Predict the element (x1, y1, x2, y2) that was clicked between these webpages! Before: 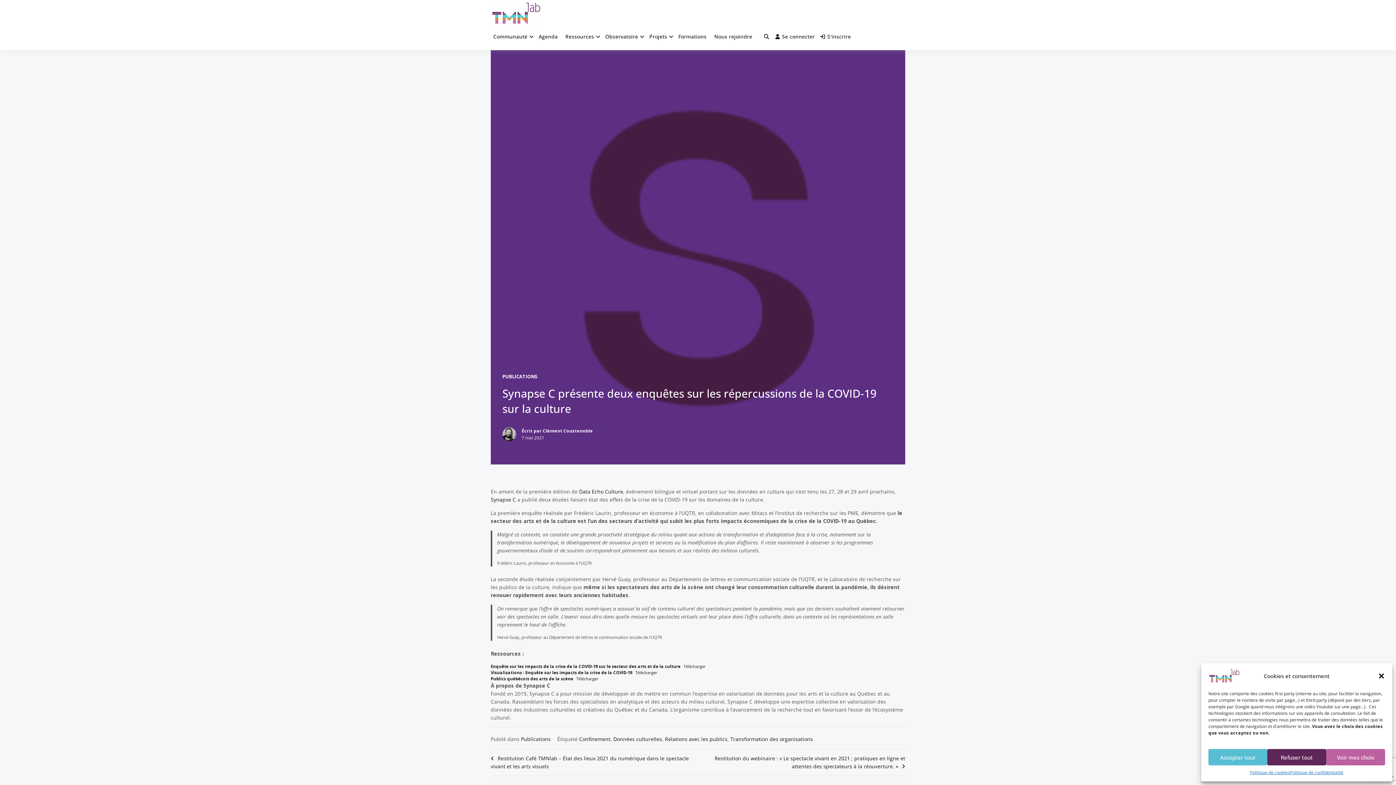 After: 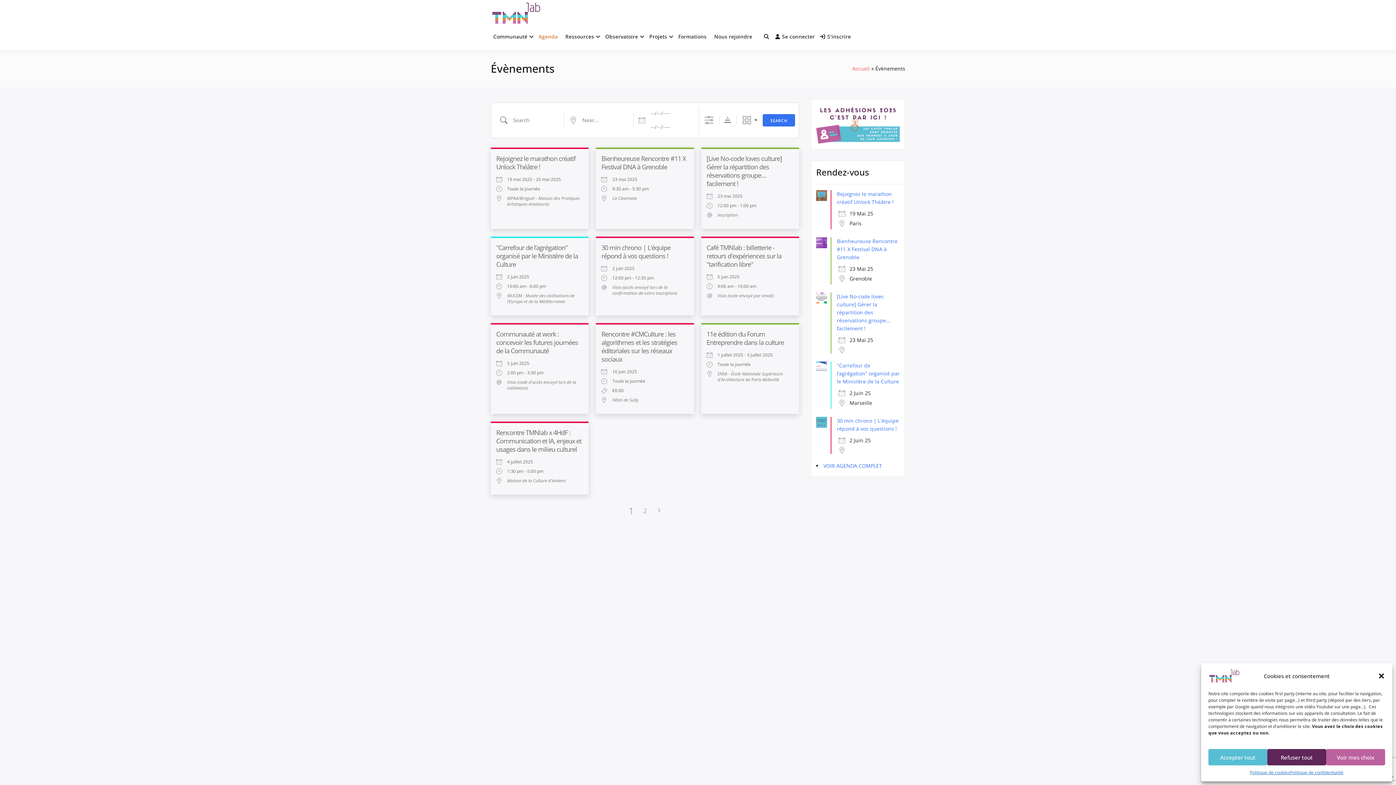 Action: label: Agenda bbox: (536, 25, 560, 48)